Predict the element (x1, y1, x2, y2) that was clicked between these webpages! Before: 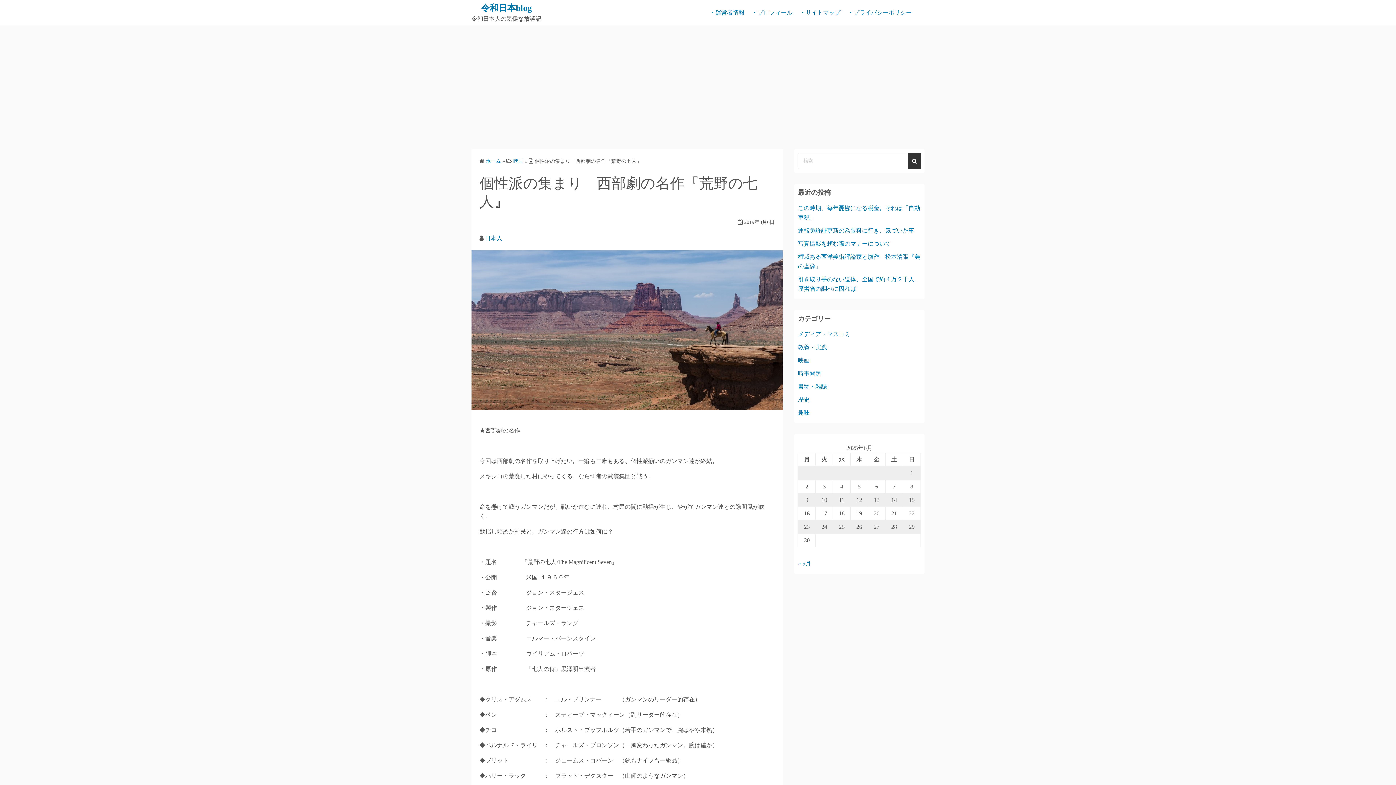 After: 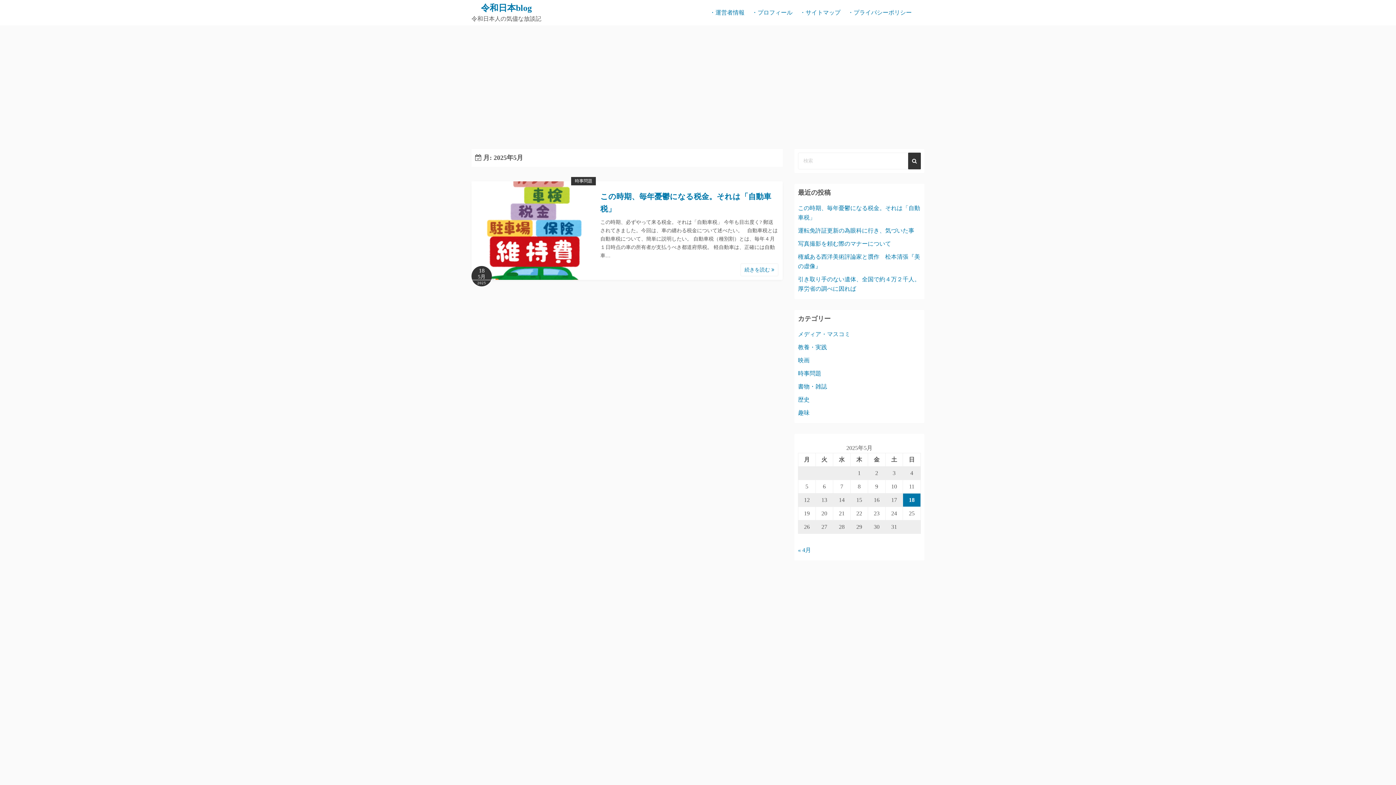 Action: bbox: (798, 560, 811, 566) label: « 5月